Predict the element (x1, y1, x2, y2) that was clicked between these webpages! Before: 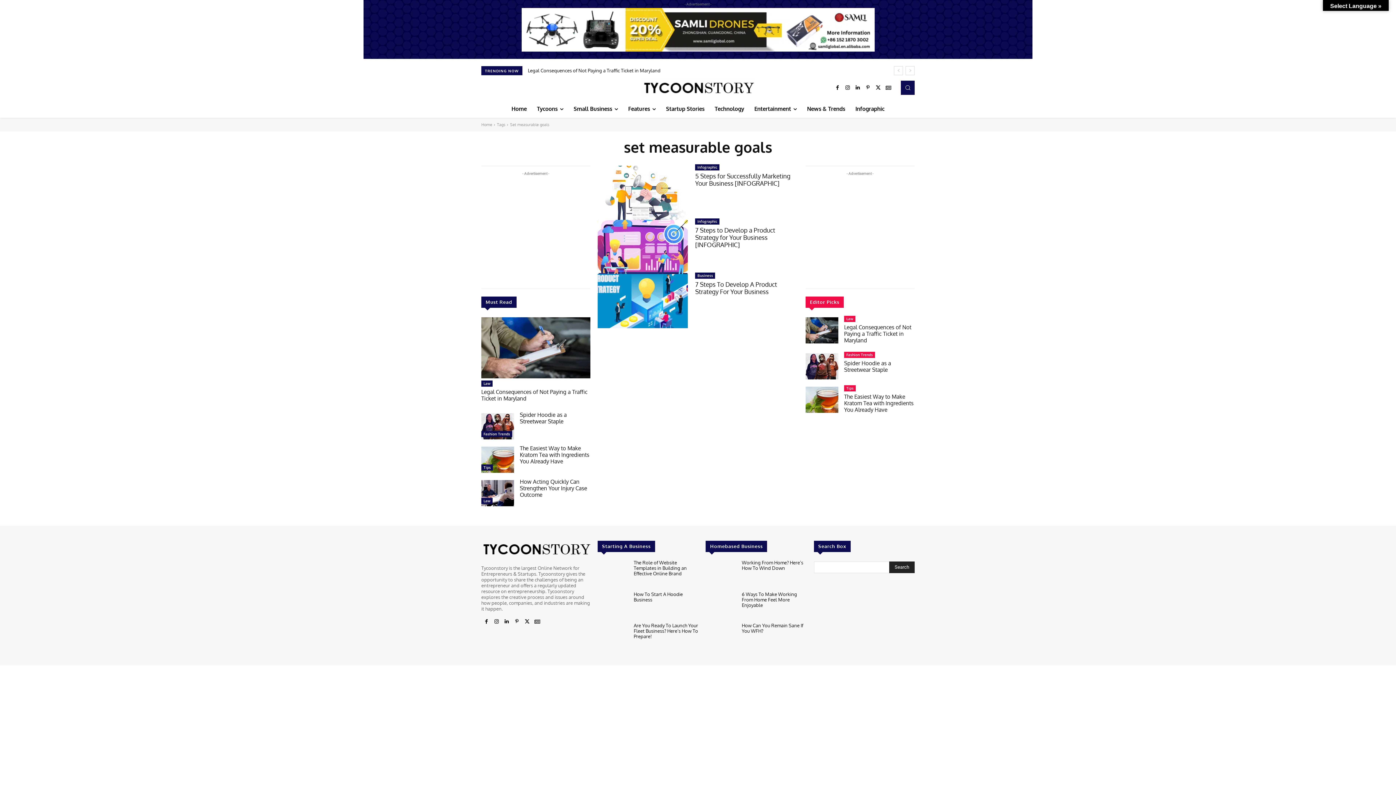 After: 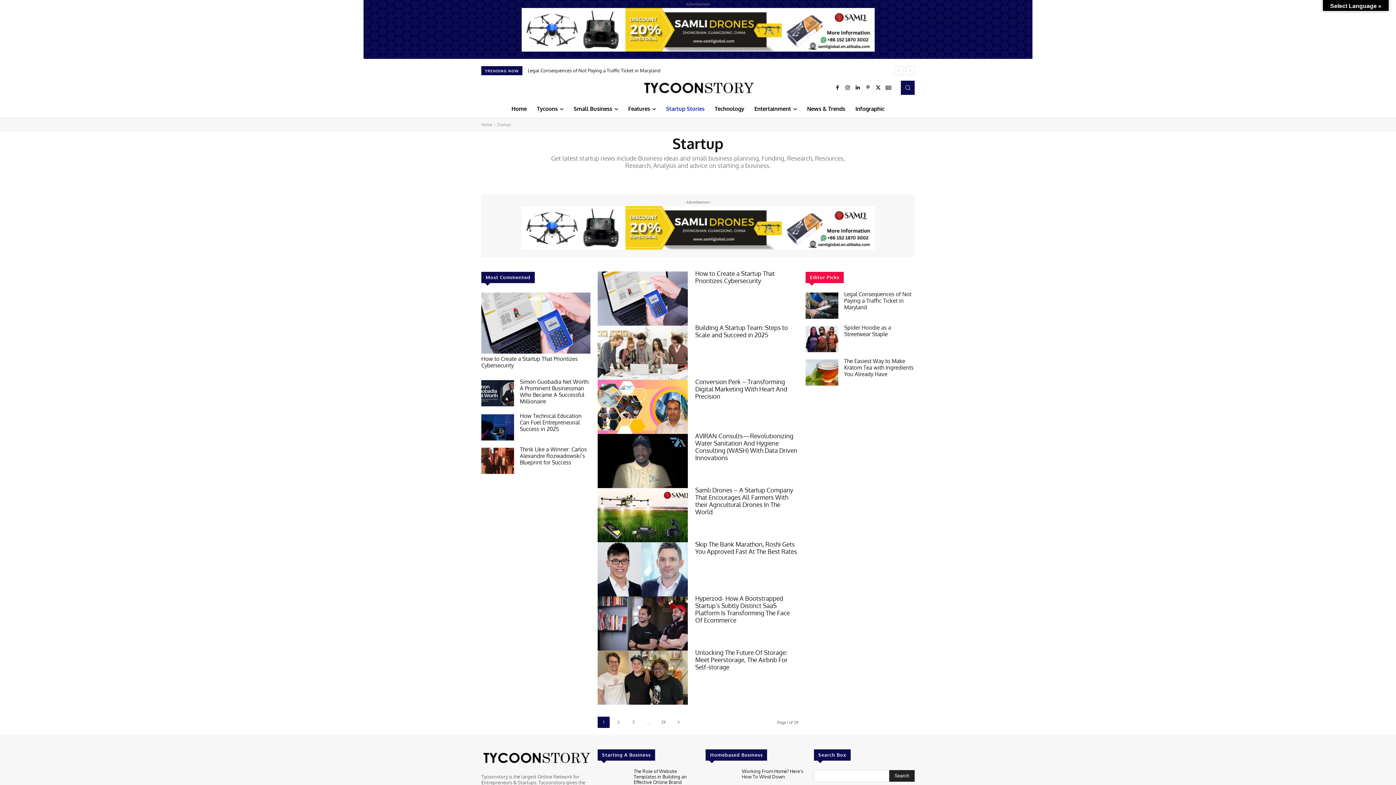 Action: bbox: (661, 100, 709, 117) label: Startup Stories